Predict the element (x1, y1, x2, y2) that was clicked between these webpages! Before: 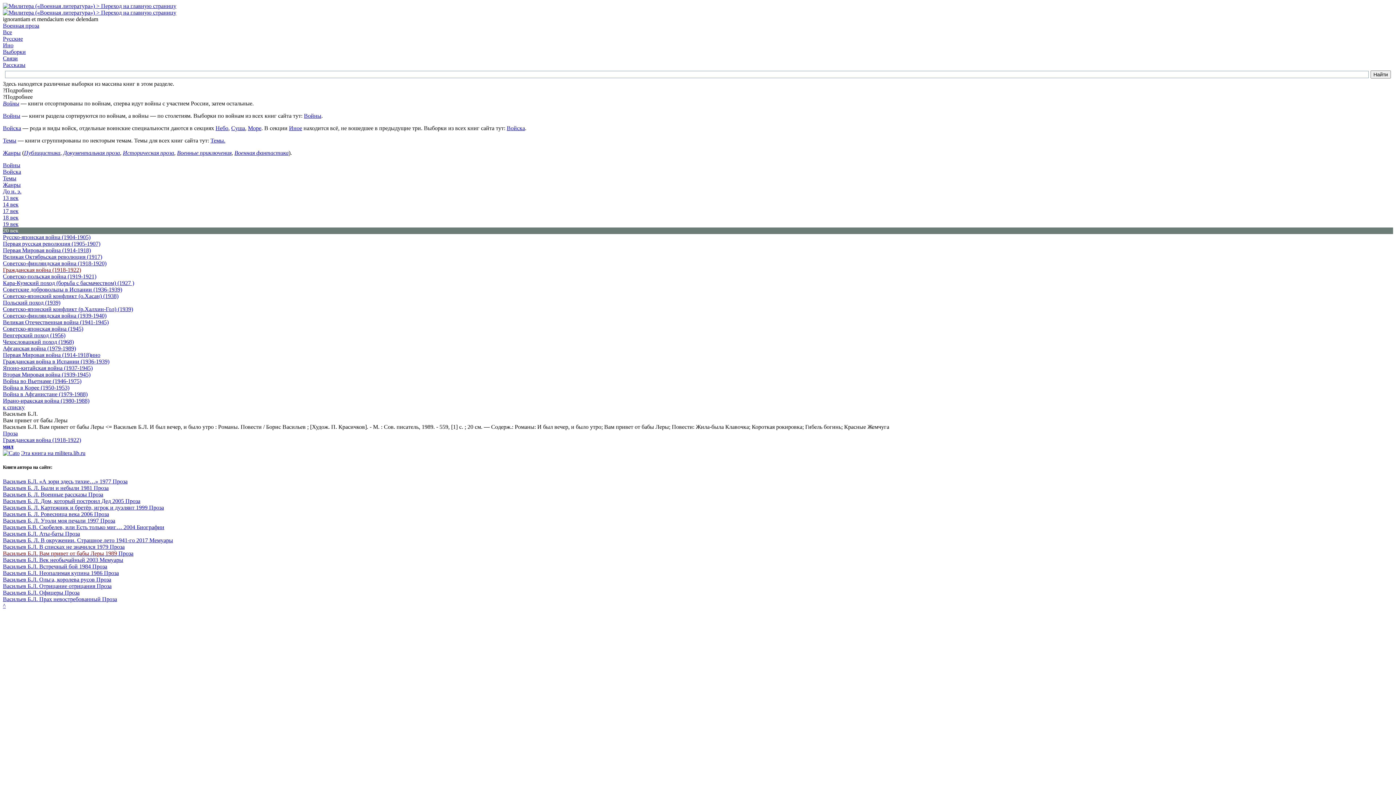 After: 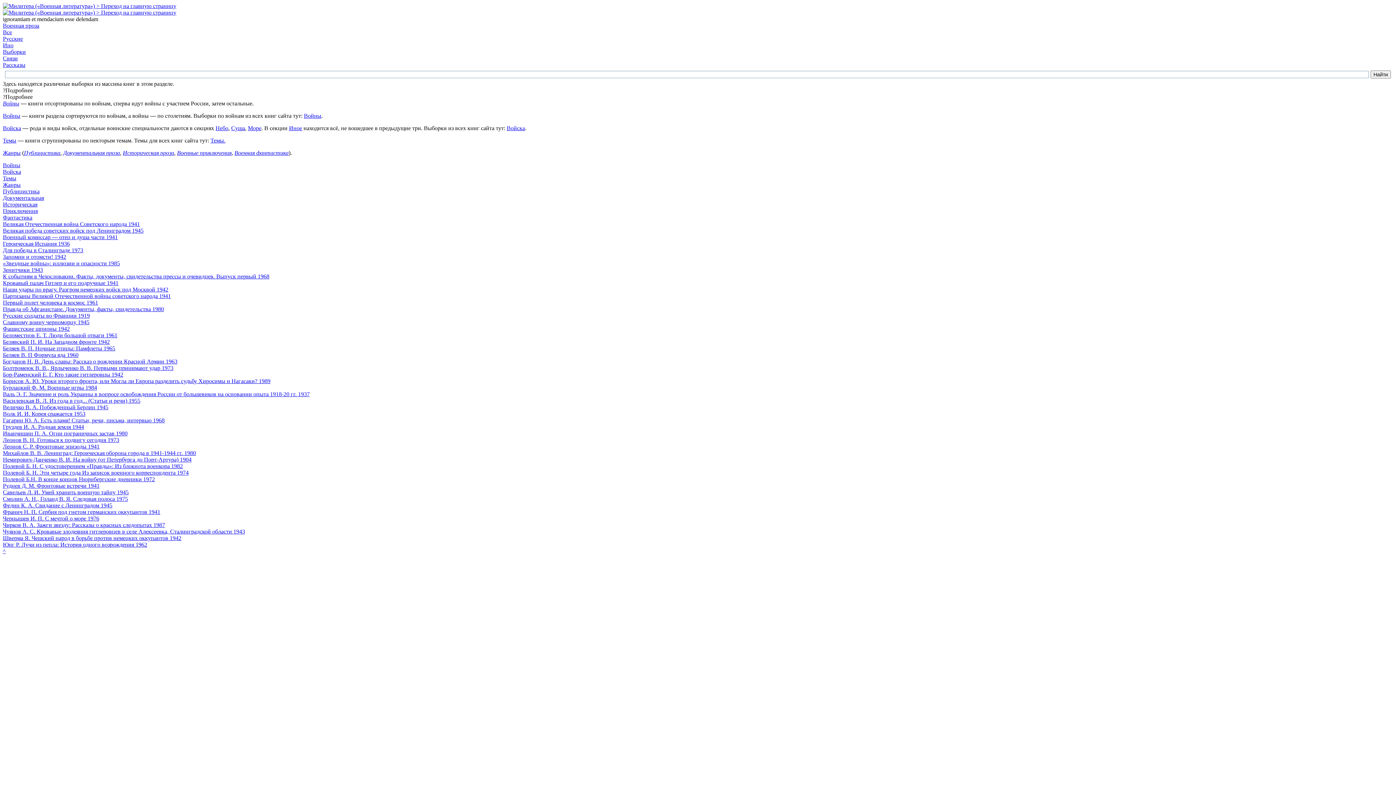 Action: label: Публицистика bbox: (24, 149, 60, 156)